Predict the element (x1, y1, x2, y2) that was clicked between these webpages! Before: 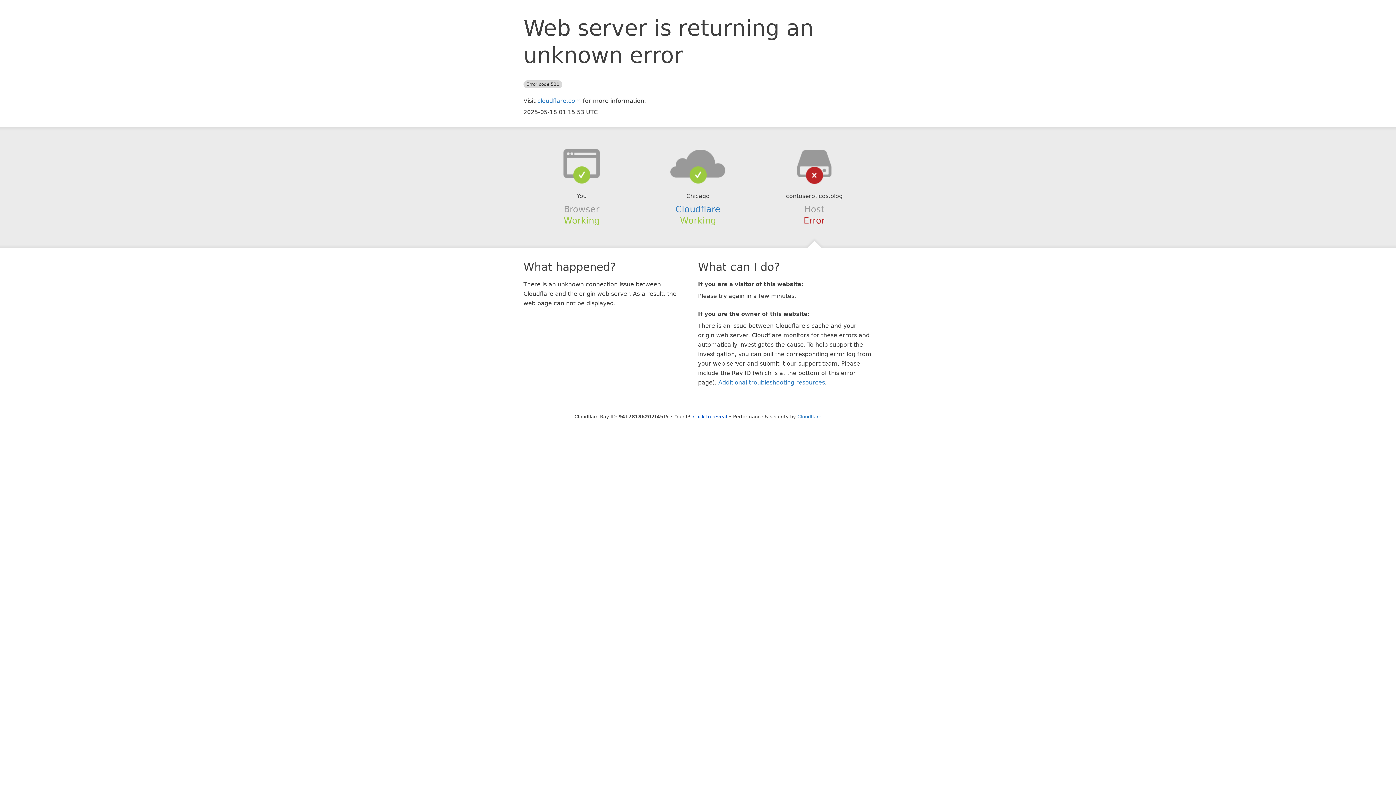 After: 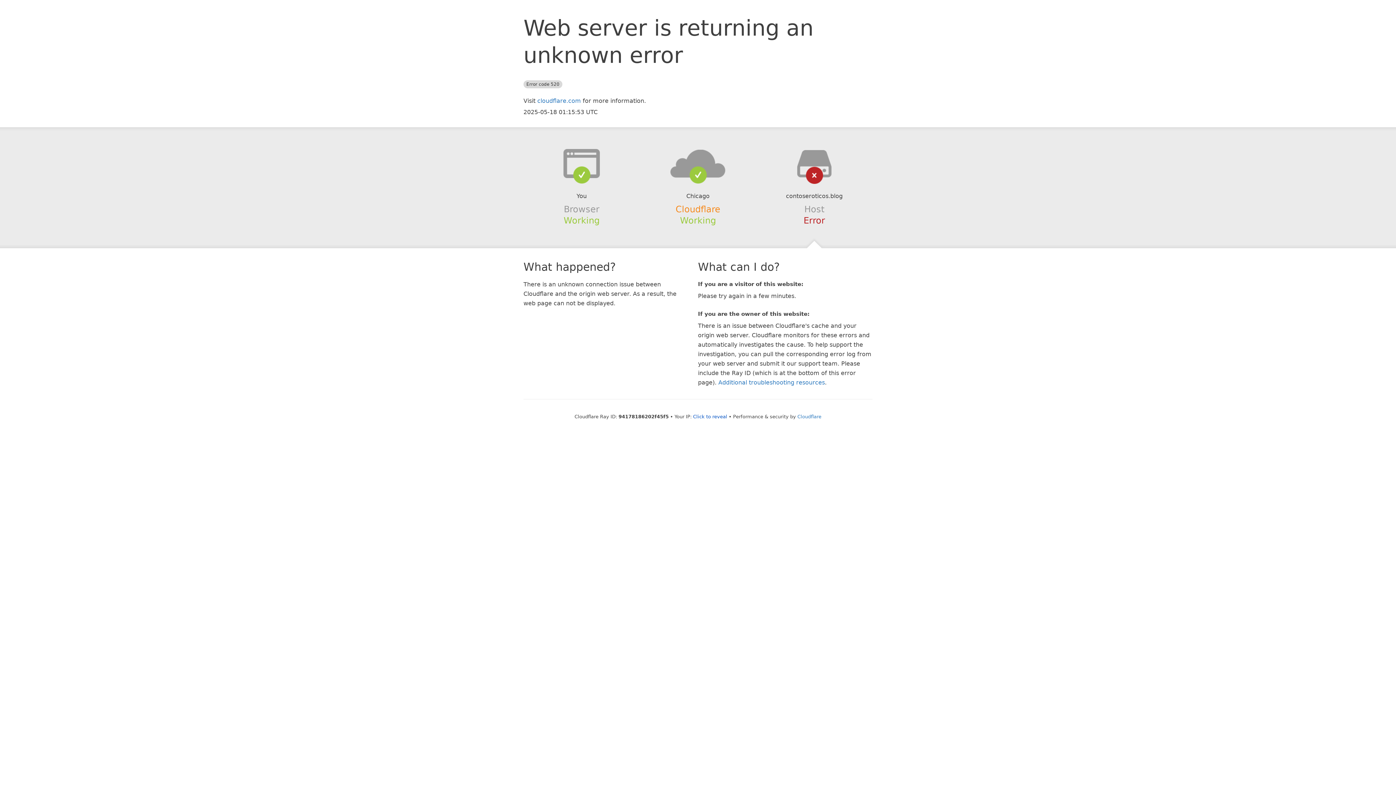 Action: bbox: (675, 204, 720, 214) label: Cloudflare